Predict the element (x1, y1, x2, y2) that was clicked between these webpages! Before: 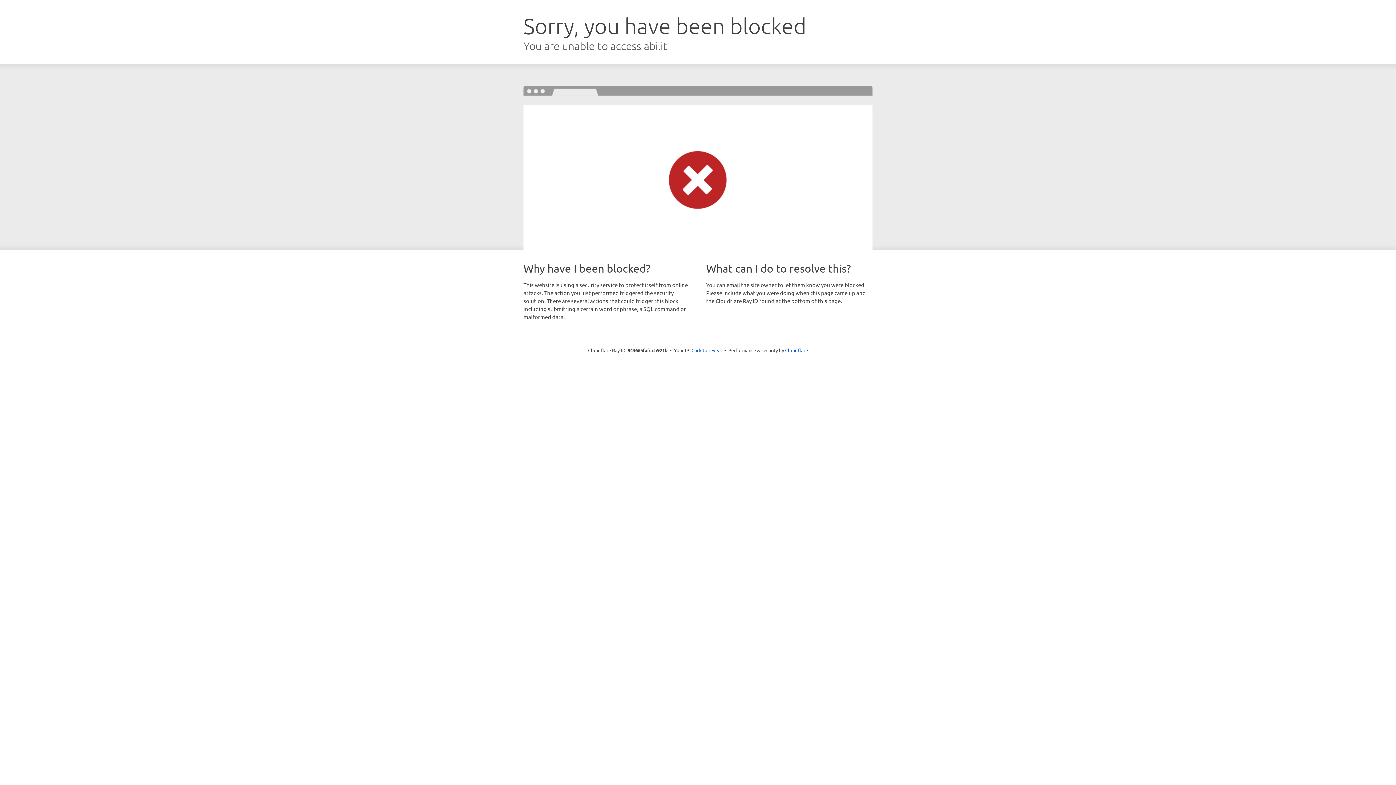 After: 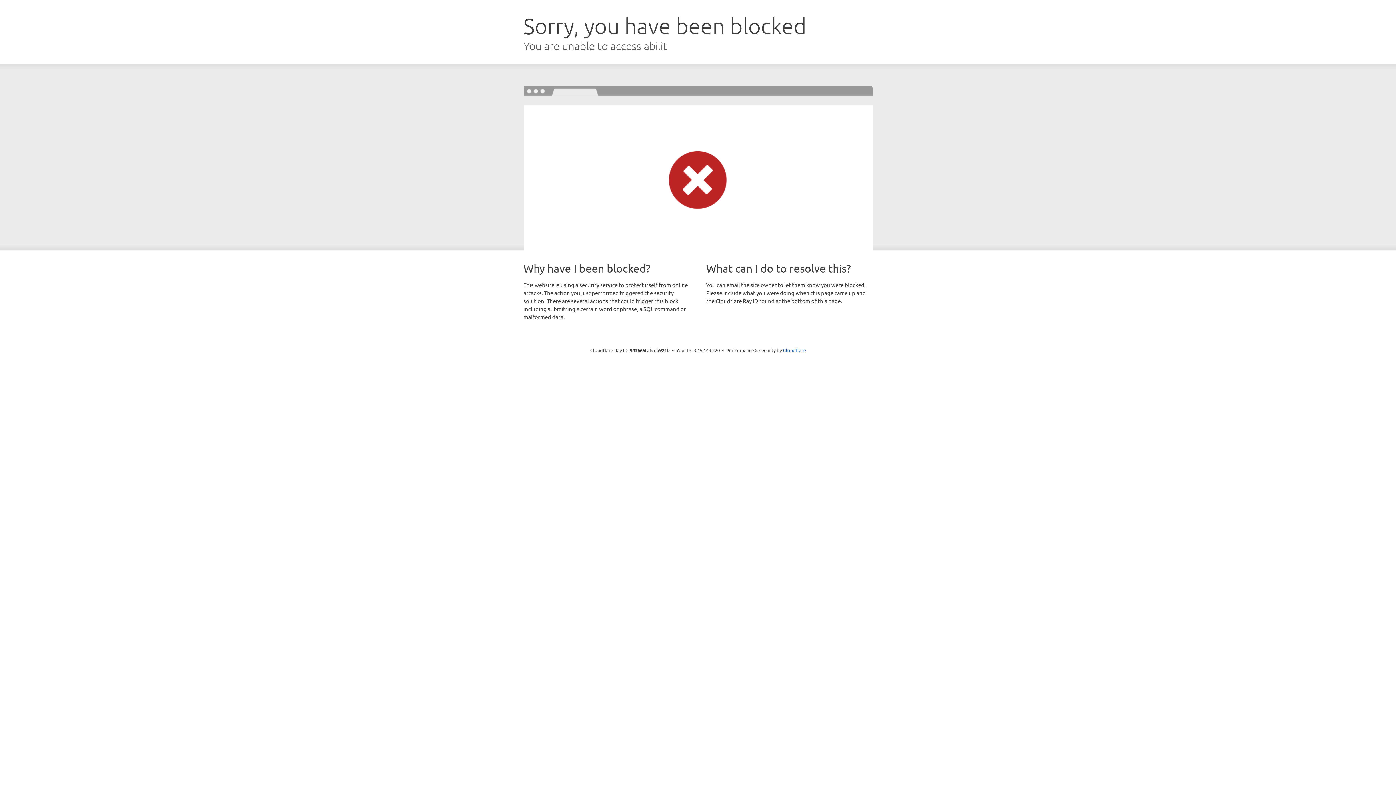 Action: bbox: (691, 346, 722, 353) label: Click to reveal